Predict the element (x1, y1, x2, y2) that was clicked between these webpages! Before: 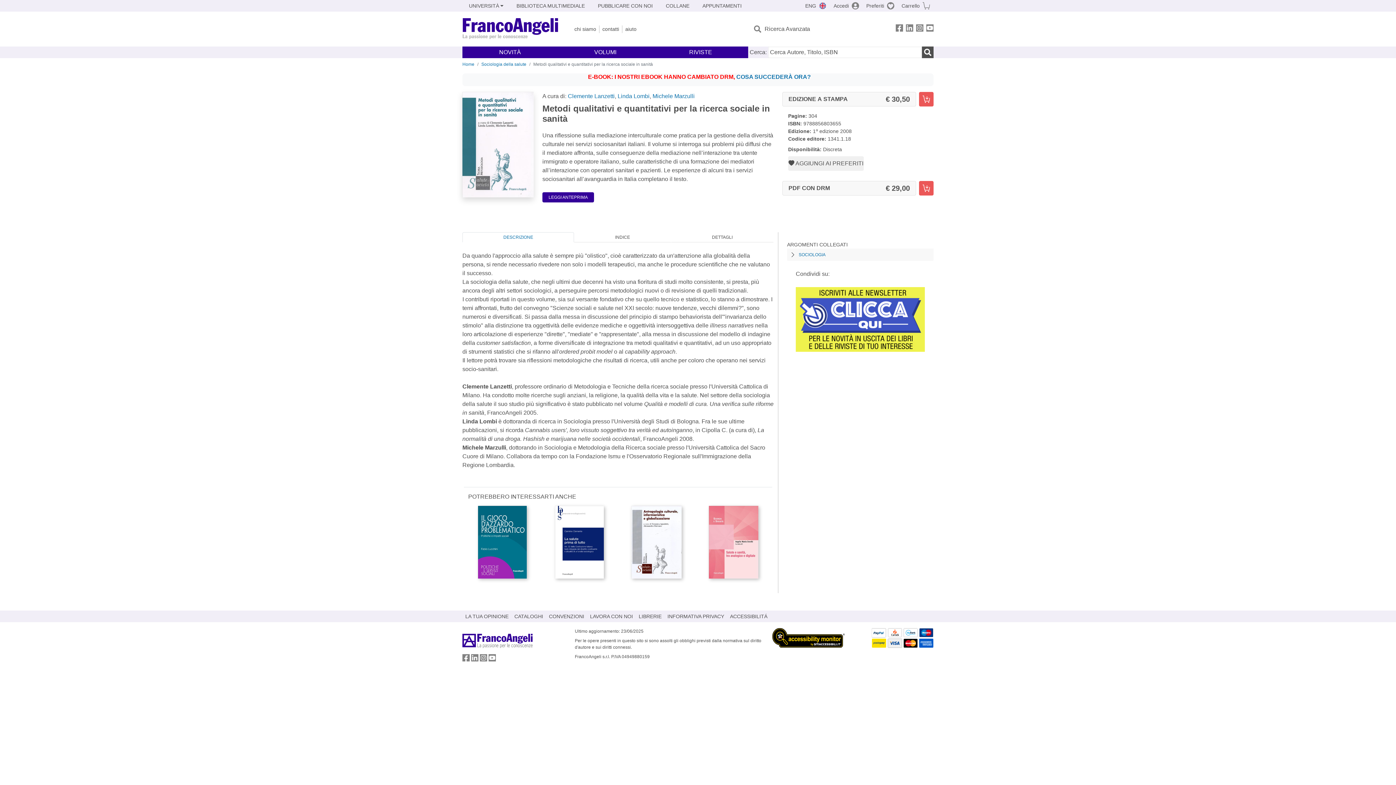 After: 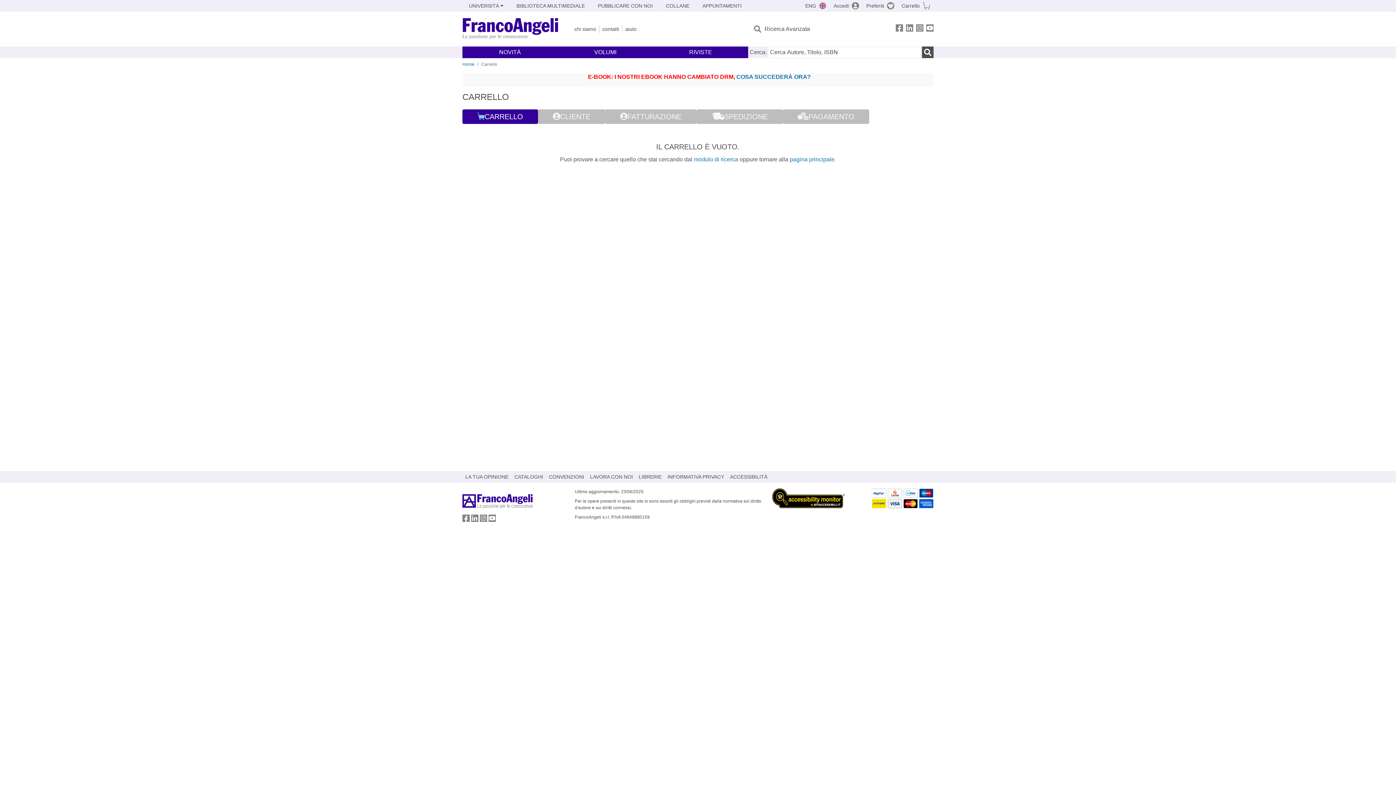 Action: bbox: (898, 0, 933, 11) label: Carrello